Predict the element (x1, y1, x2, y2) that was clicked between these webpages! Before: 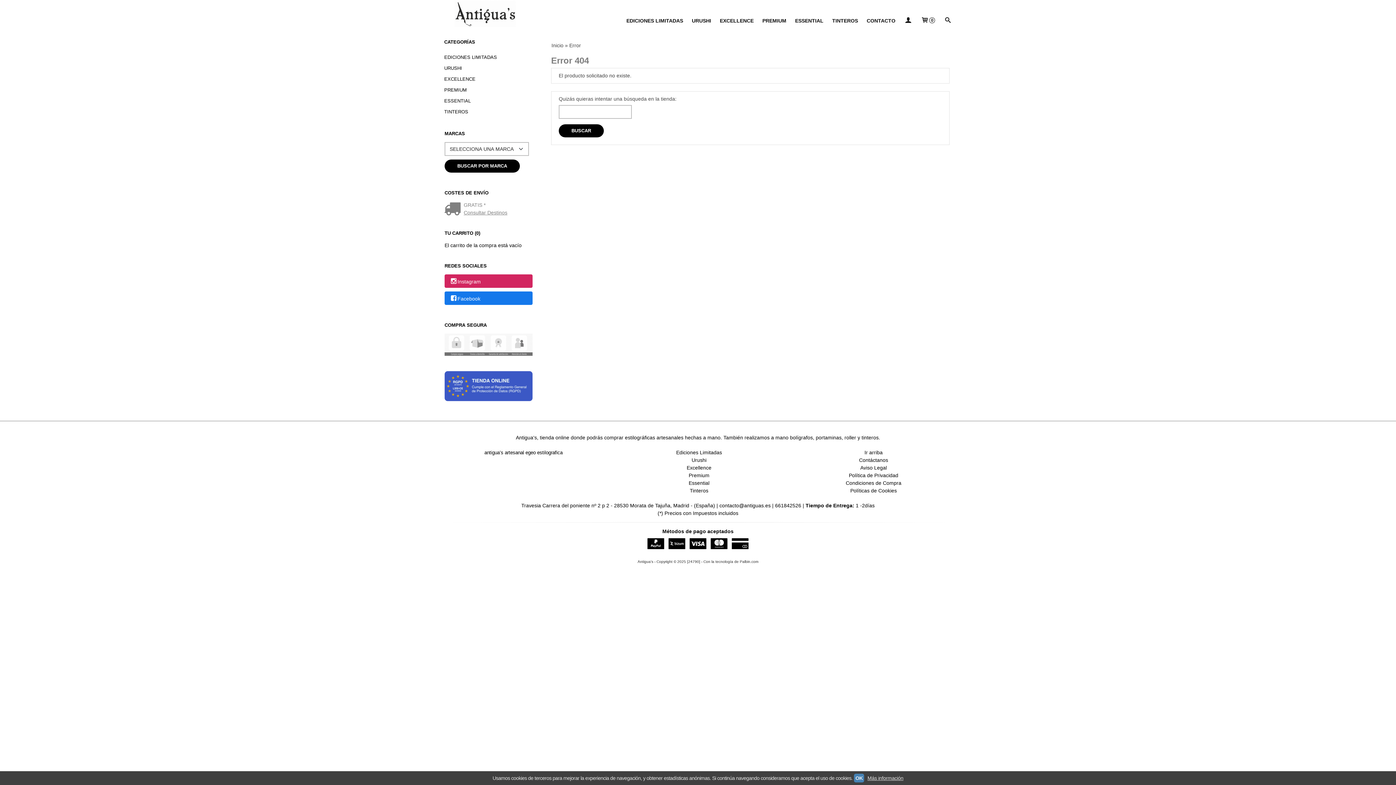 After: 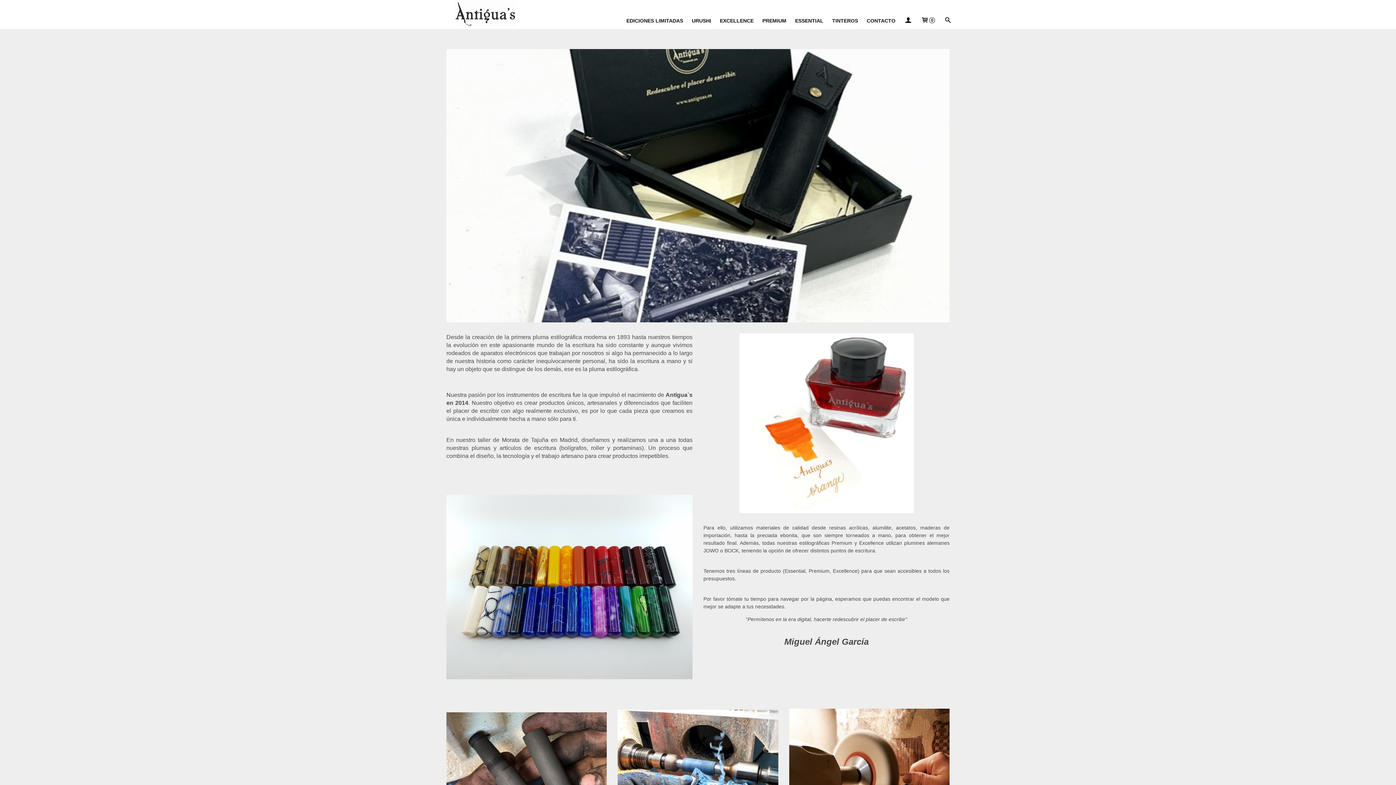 Action: label: Inicio bbox: (551, 42, 563, 48)